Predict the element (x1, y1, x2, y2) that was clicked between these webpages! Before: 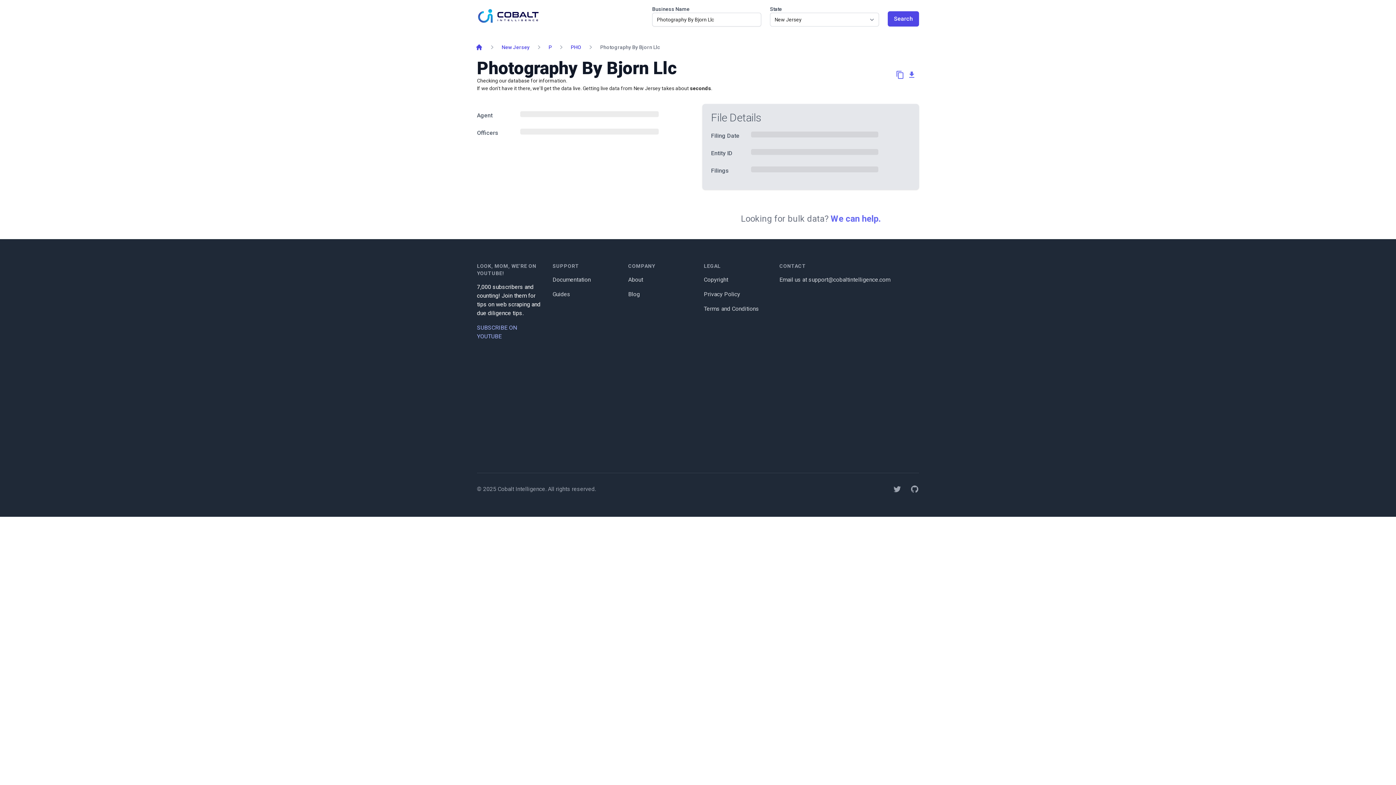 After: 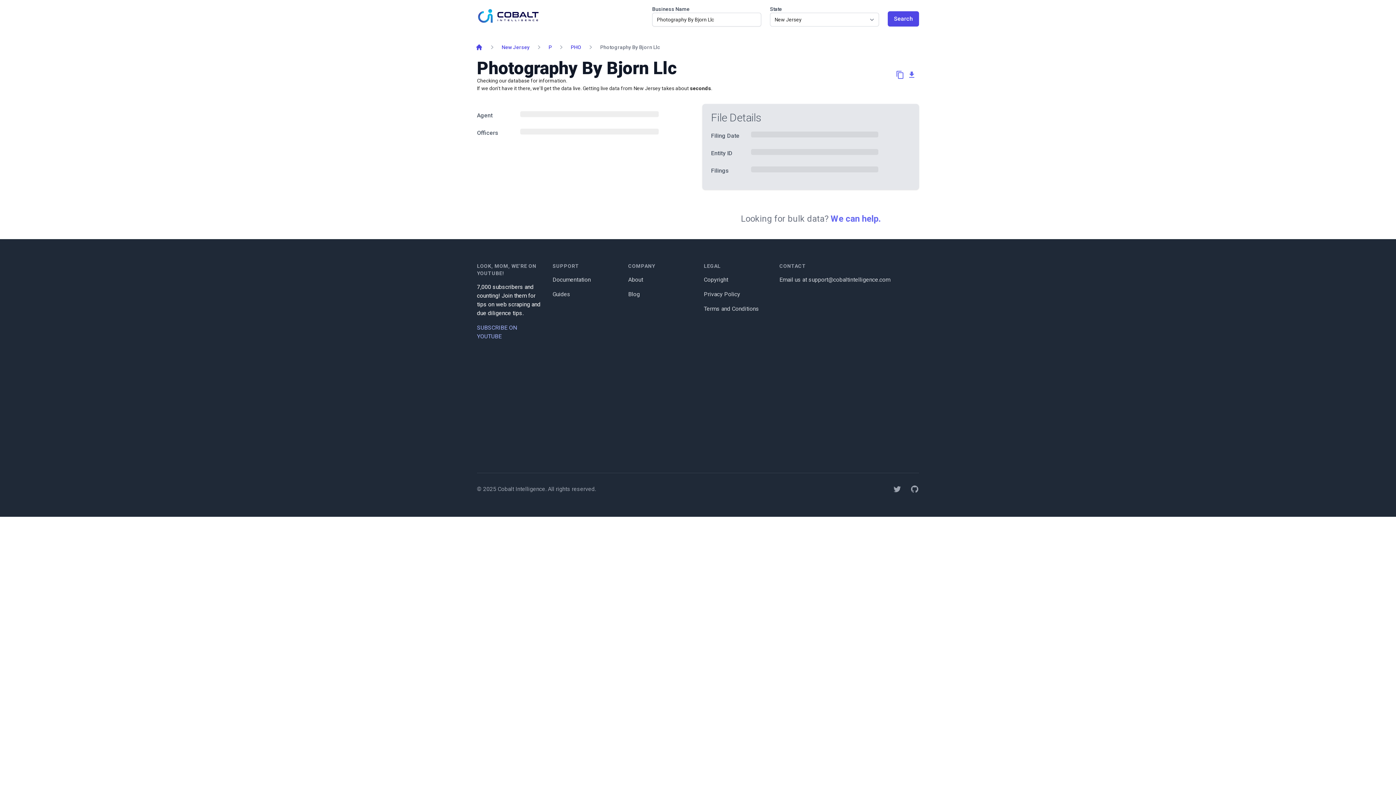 Action: label: support@cobaltintelligence.com bbox: (808, 276, 890, 283)